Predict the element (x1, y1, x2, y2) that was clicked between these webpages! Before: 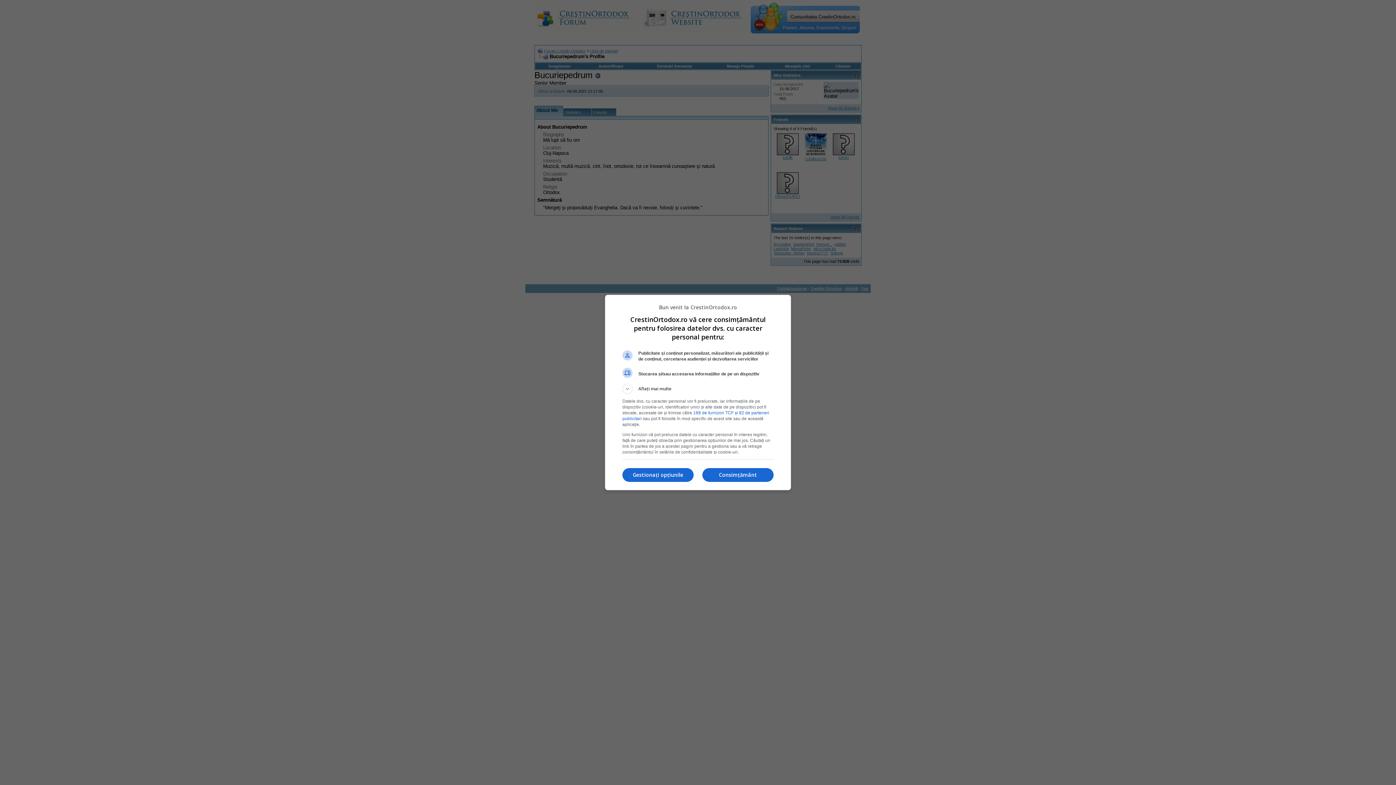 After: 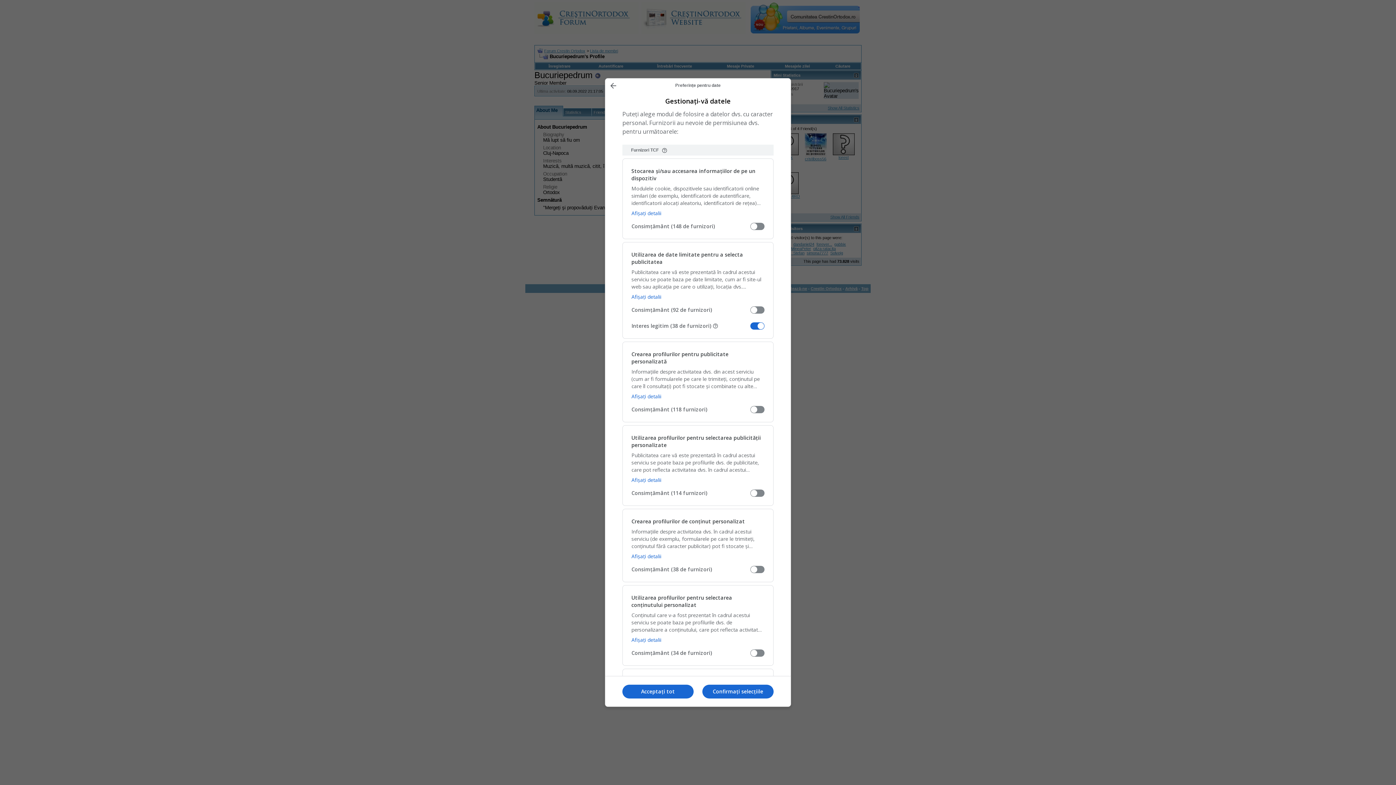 Action: label: Gestionați opțiunile bbox: (622, 468, 693, 482)